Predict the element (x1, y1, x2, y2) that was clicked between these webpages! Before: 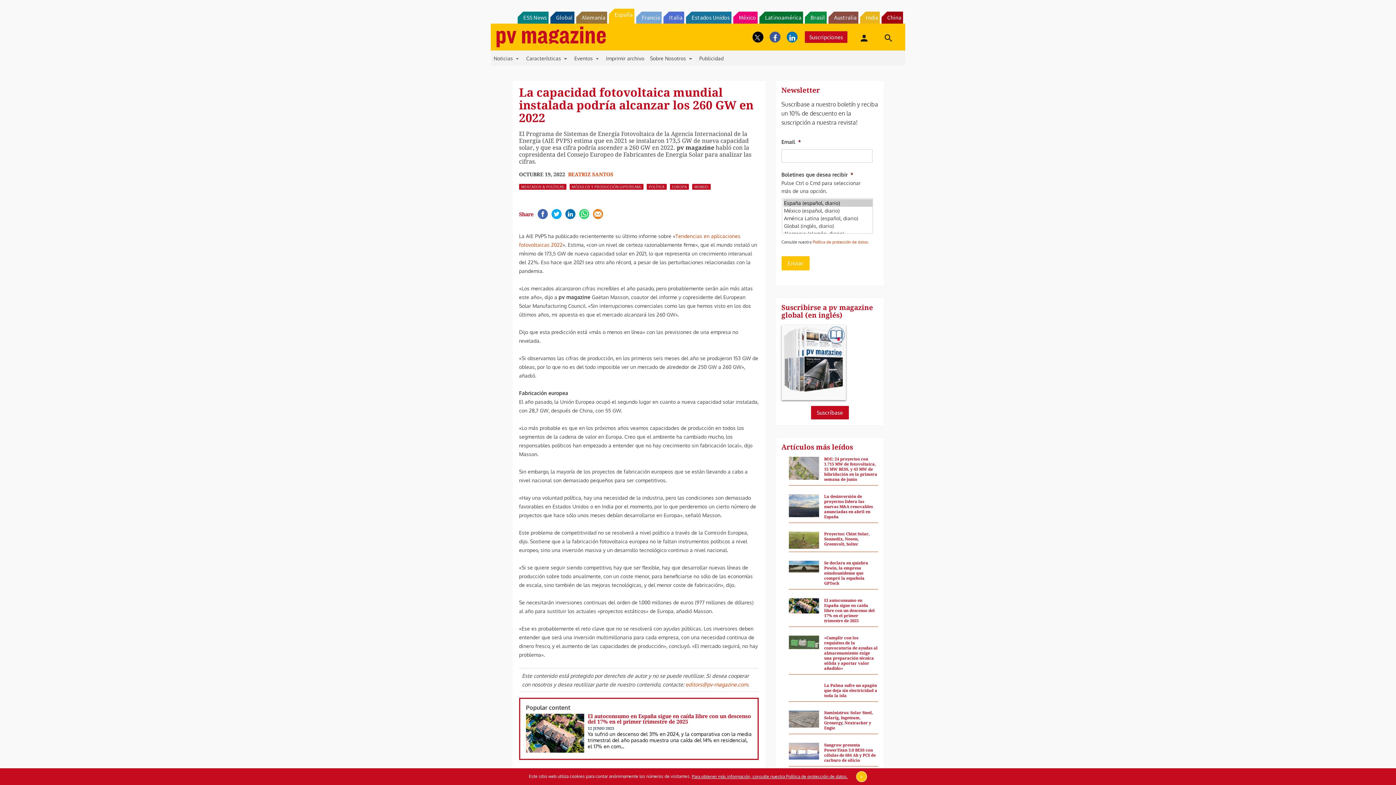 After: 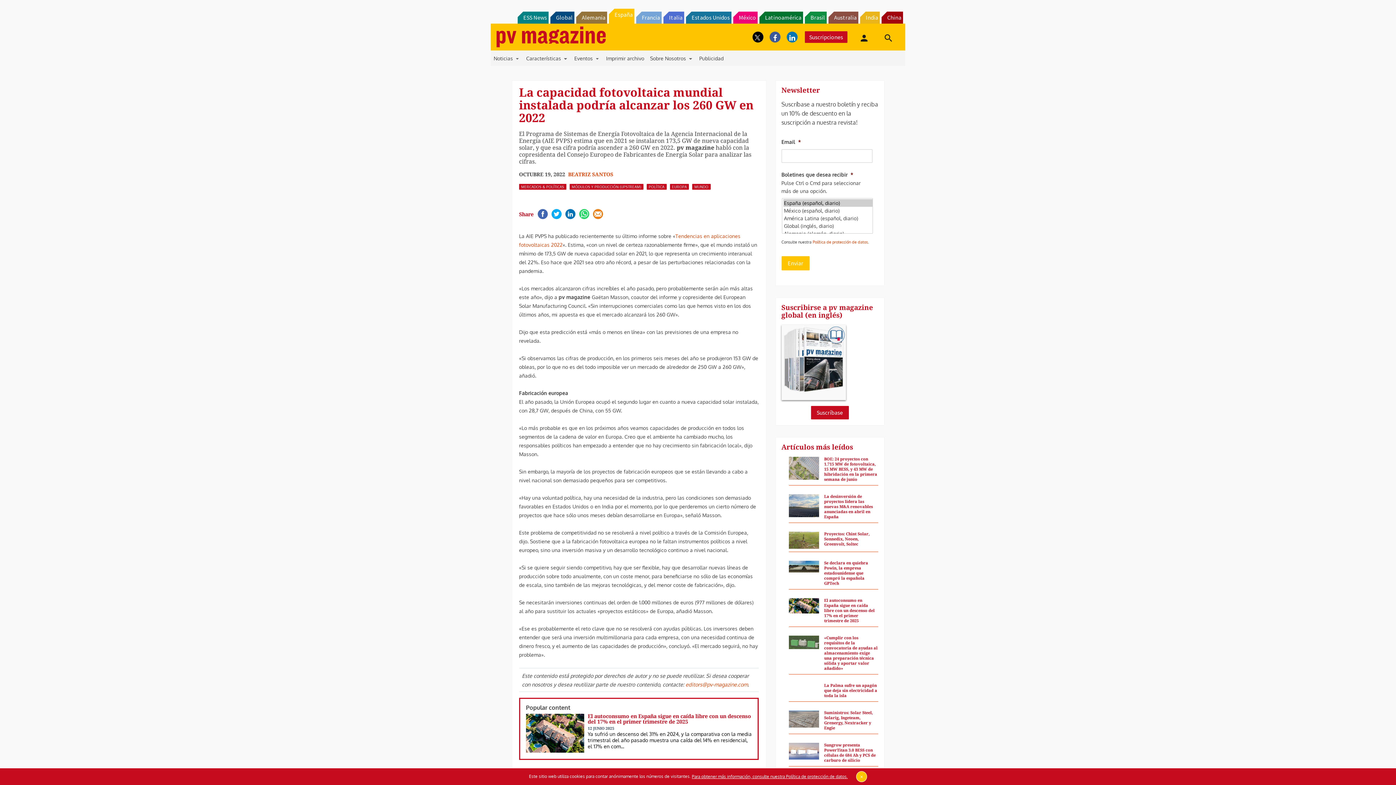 Action: label: Latinoamérica bbox: (759, 11, 803, 23)